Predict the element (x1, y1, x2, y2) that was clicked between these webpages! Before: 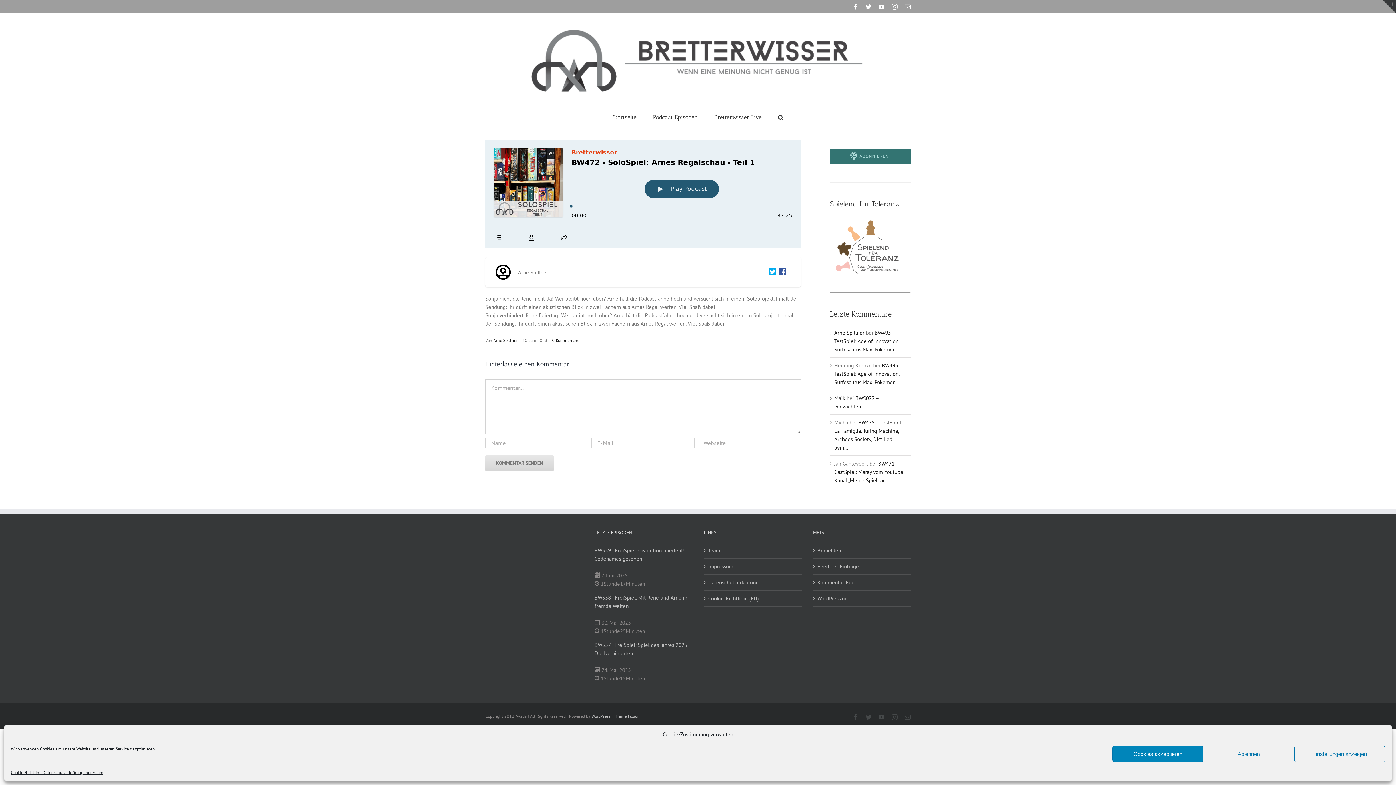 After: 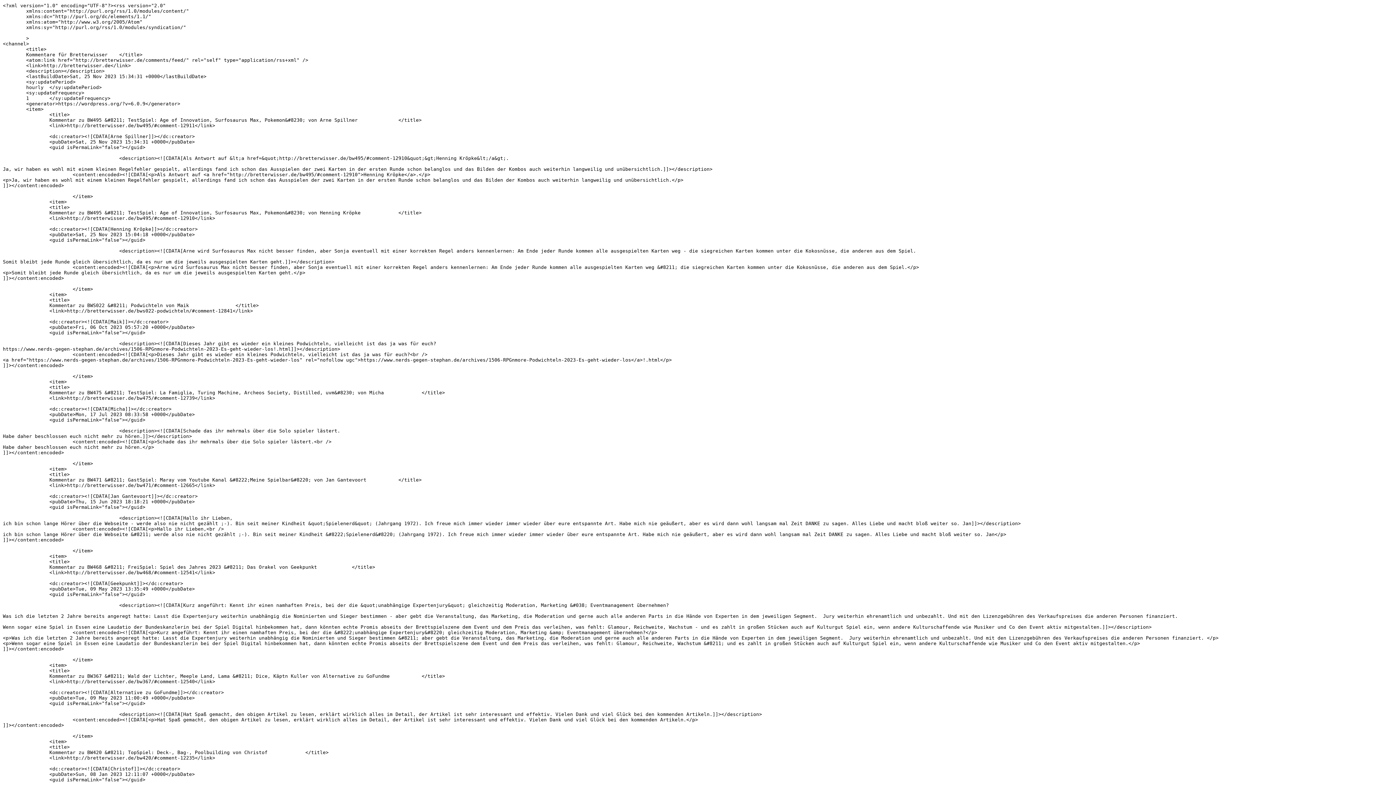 Action: label: Kommentar-Feed bbox: (817, 578, 907, 586)